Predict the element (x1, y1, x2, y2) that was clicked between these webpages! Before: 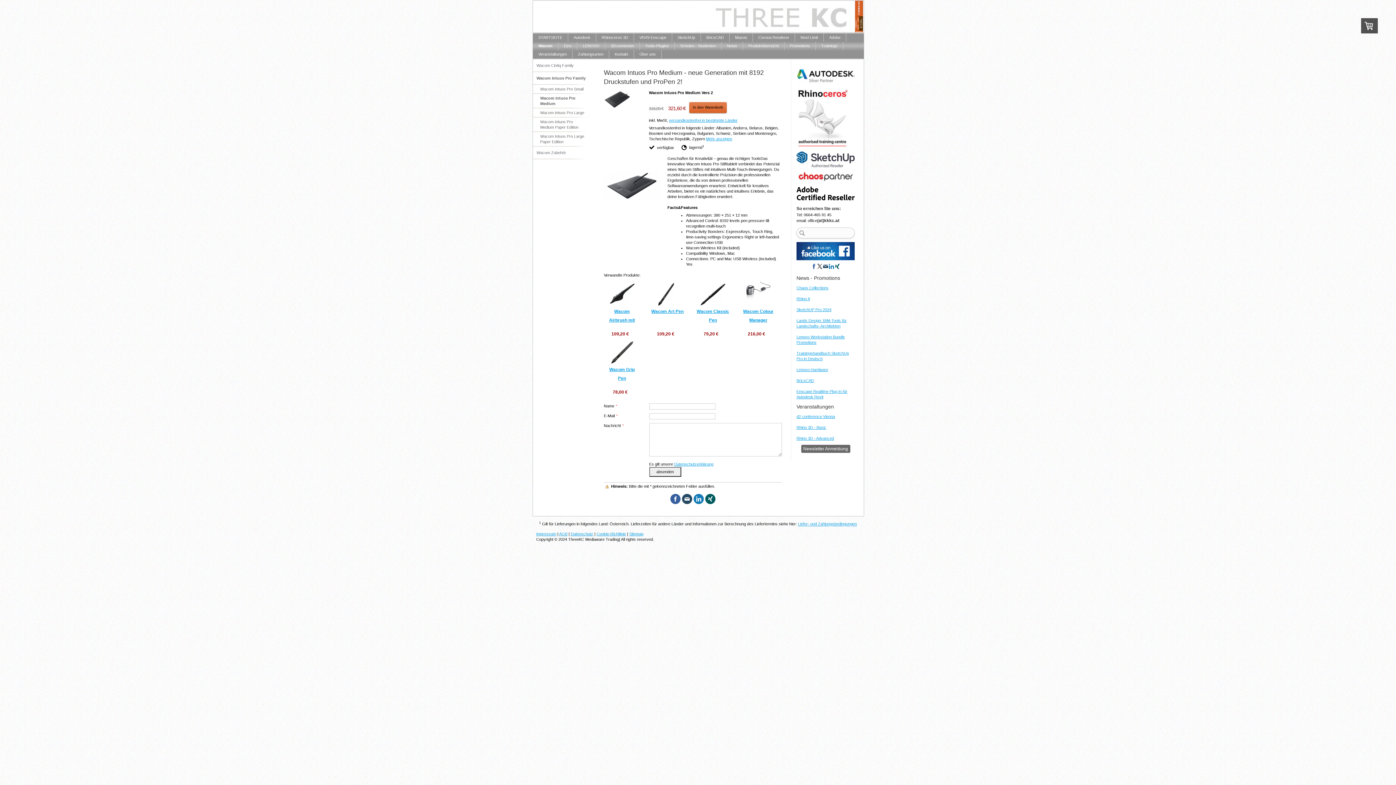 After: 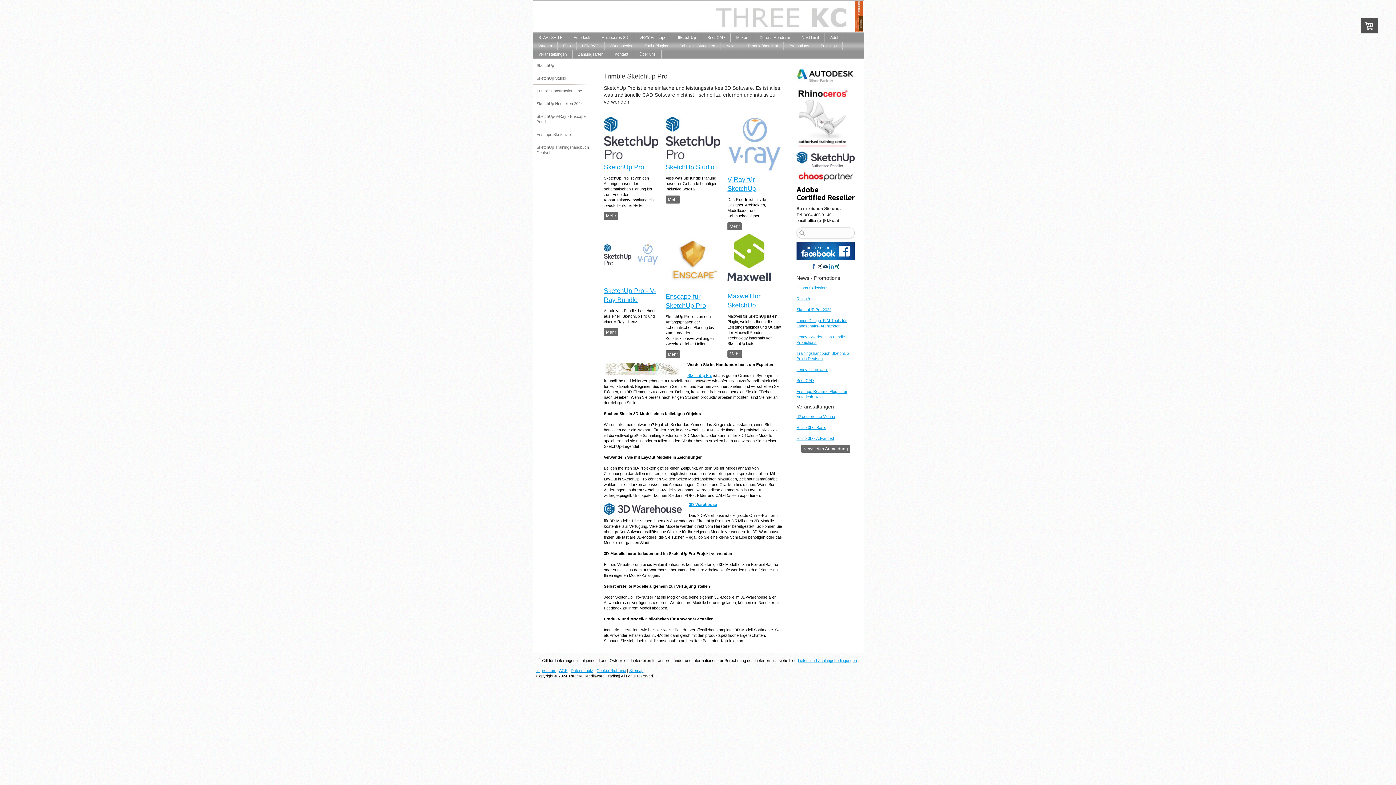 Action: bbox: (672, 33, 701, 41) label: SketchUp